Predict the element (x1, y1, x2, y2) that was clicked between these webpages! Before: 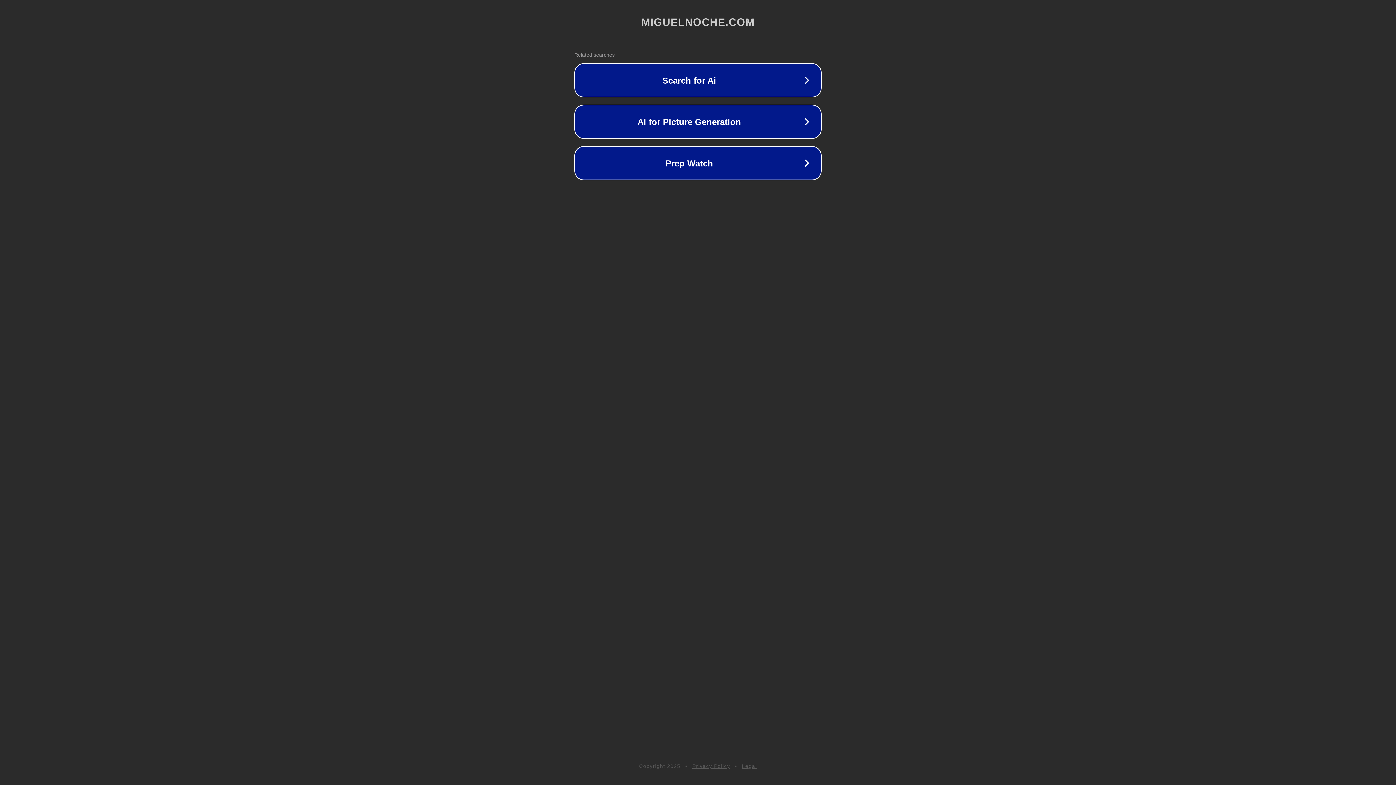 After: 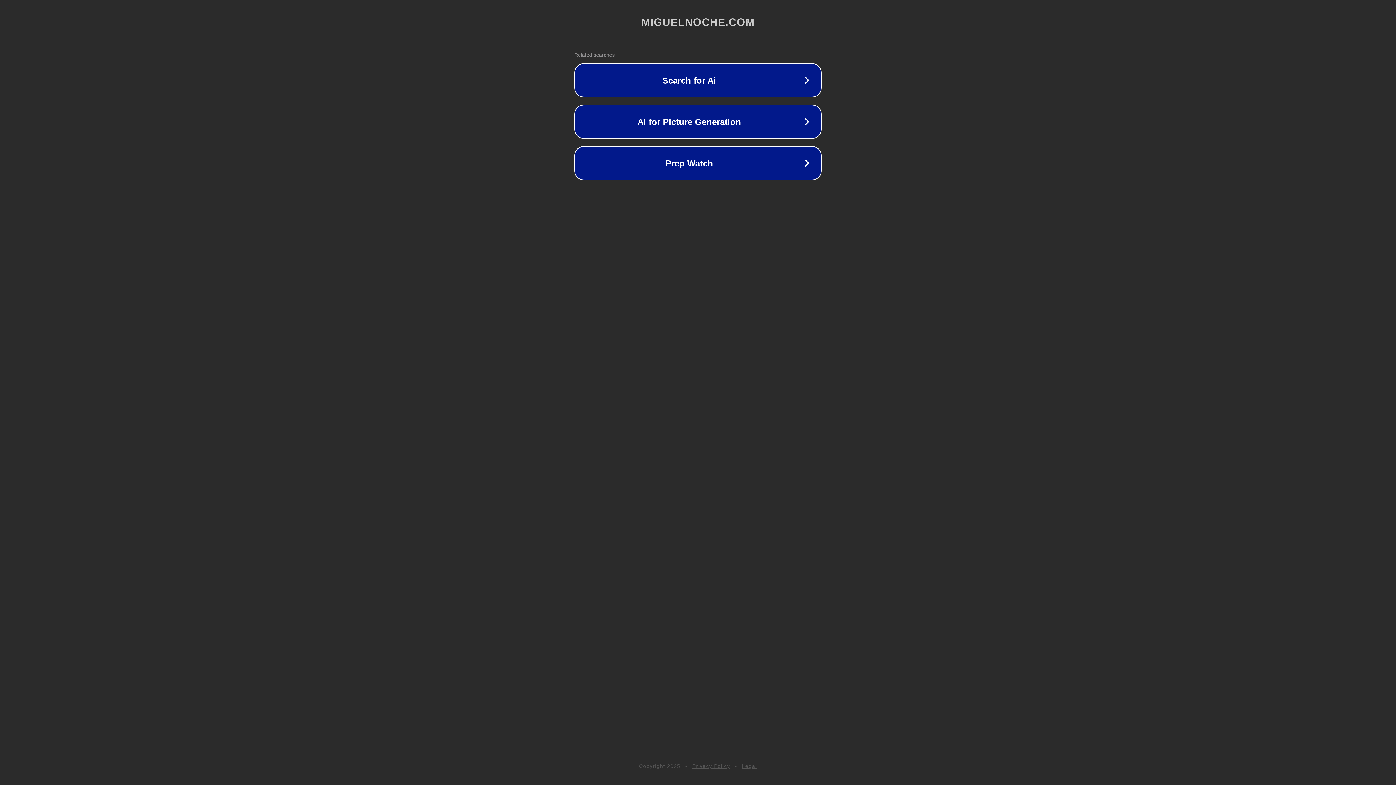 Action: bbox: (742, 763, 757, 769) label: Legal